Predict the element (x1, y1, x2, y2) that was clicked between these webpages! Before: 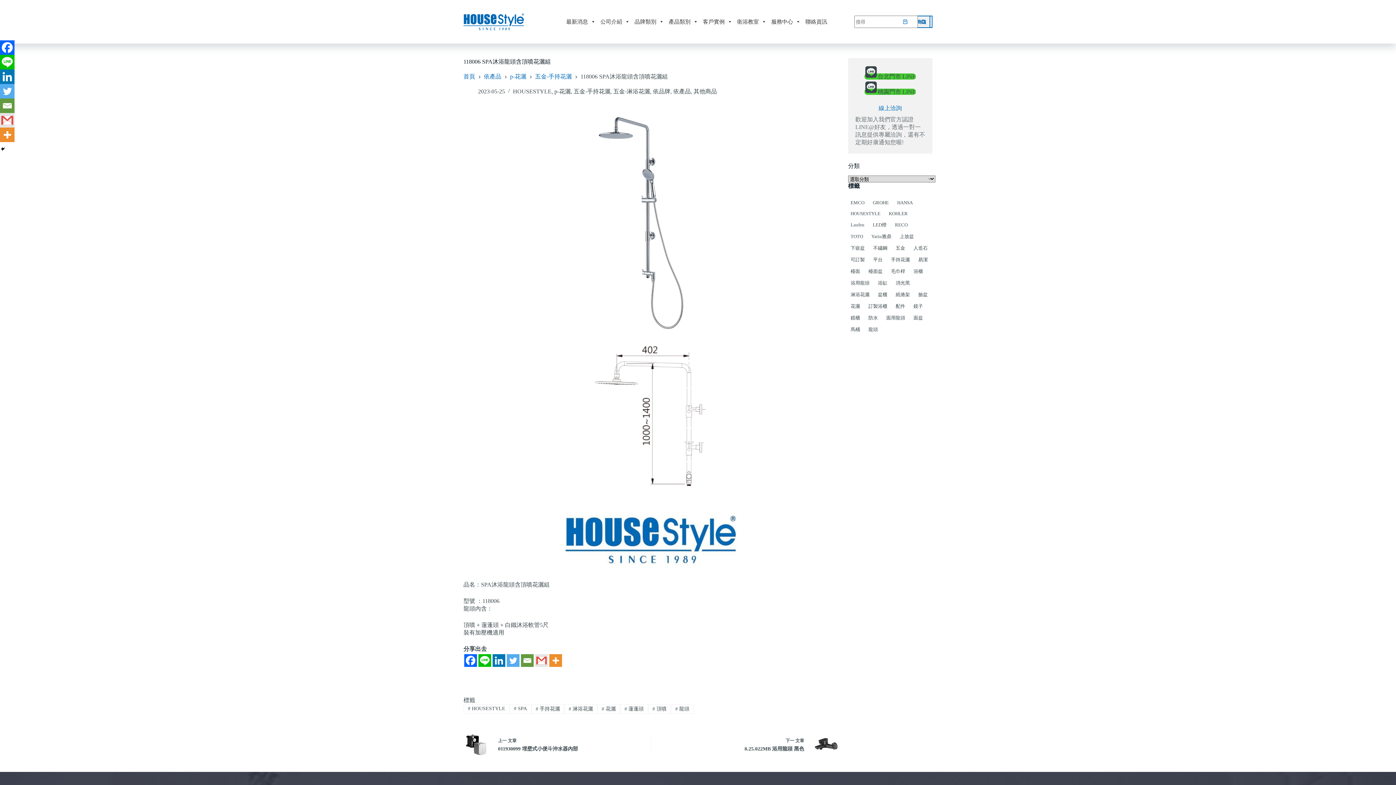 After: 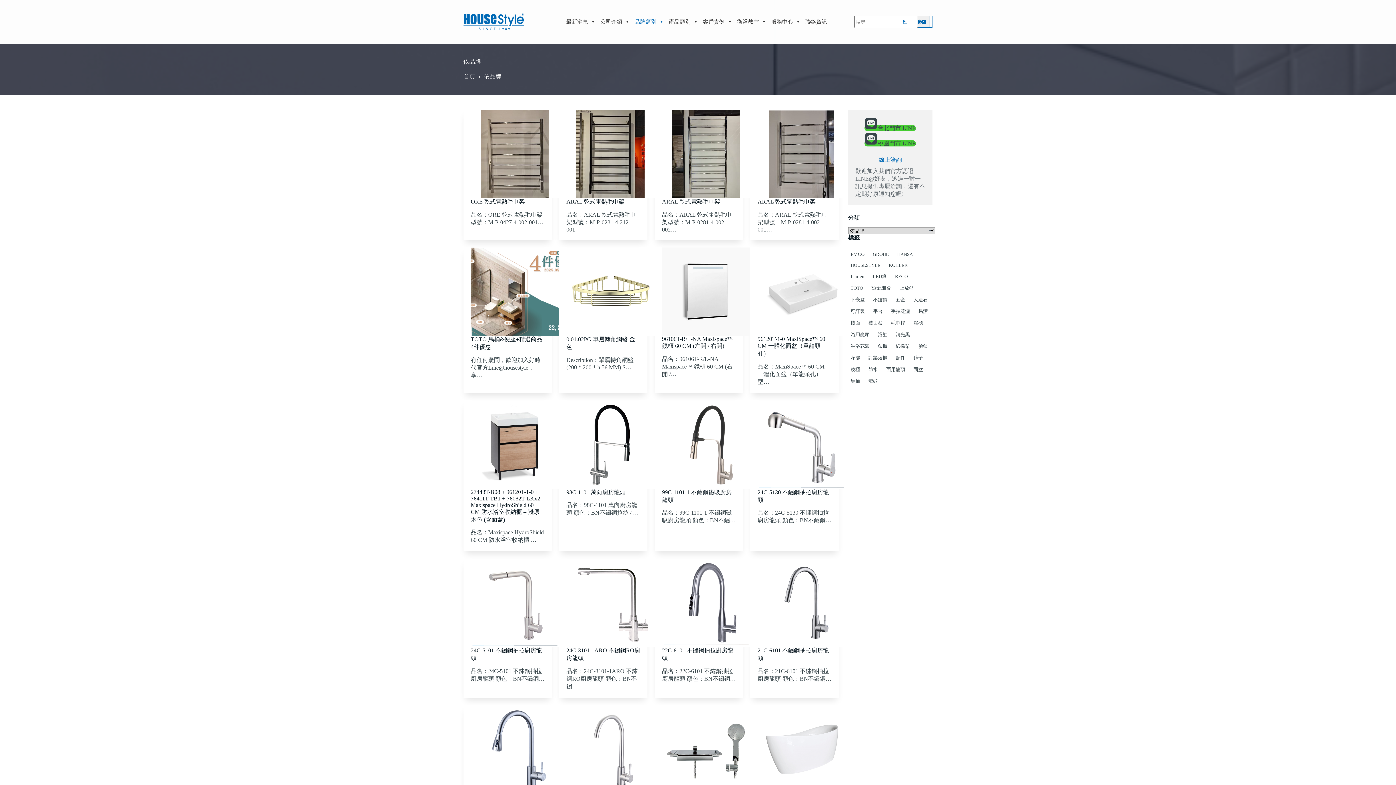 Action: bbox: (653, 88, 670, 94) label: 依品牌